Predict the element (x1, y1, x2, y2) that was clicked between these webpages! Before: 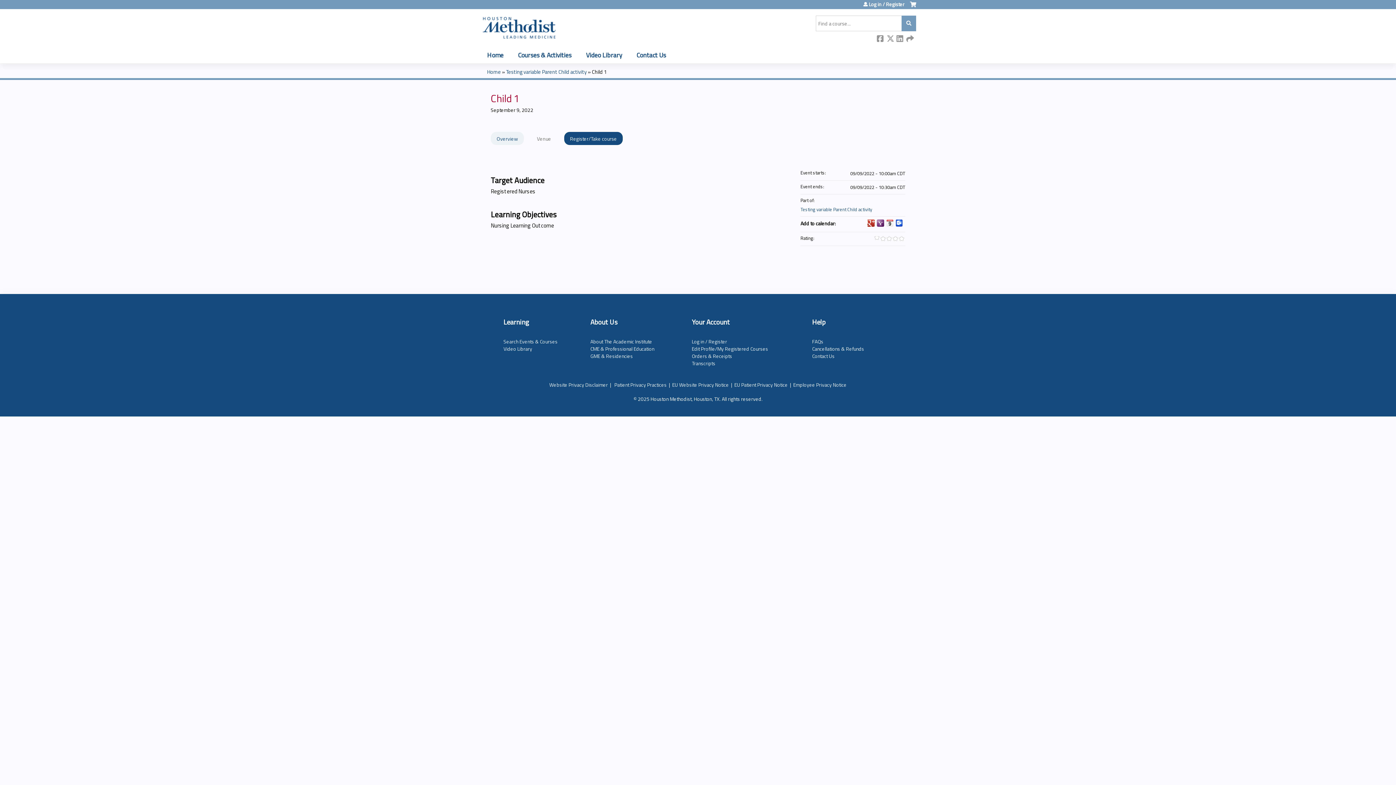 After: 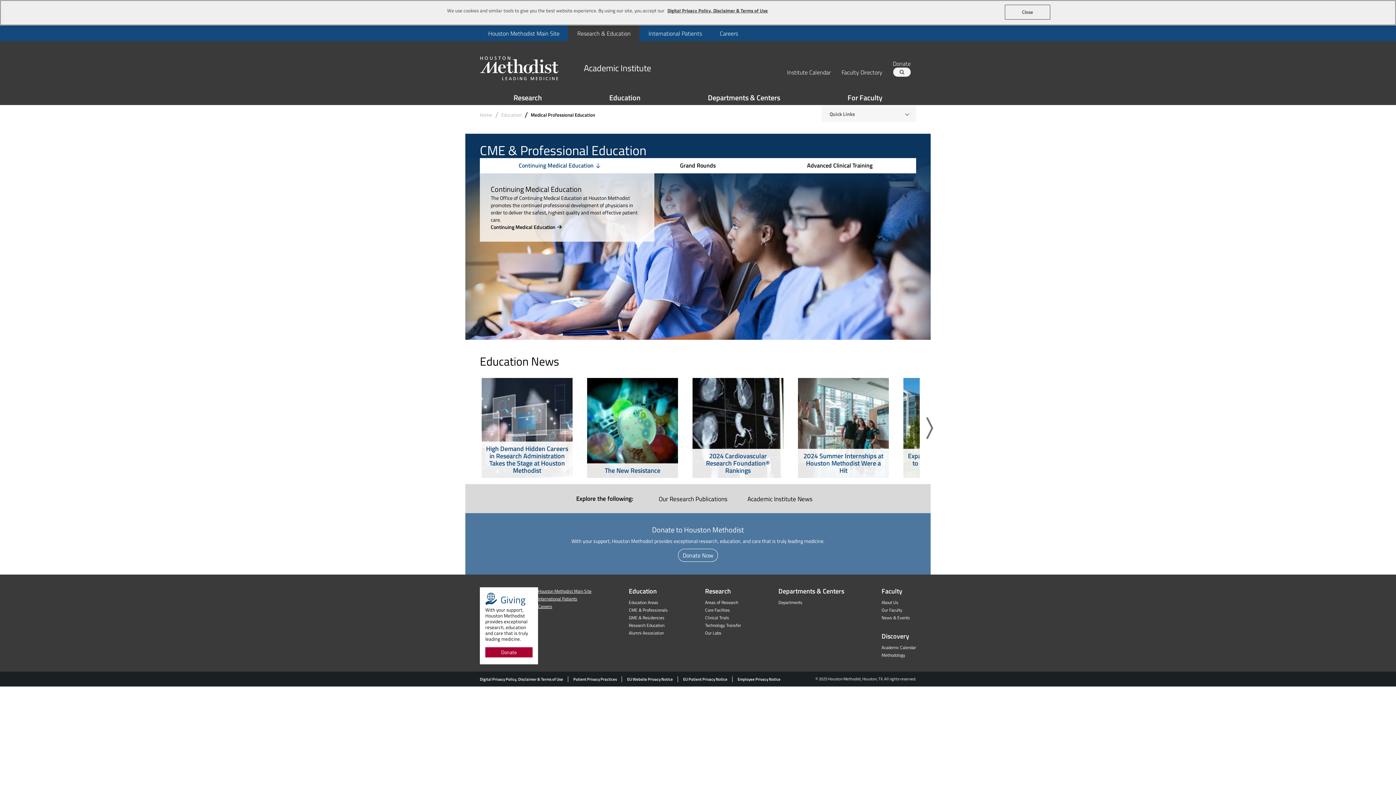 Action: label: CME & Professional Education bbox: (590, 345, 654, 352)